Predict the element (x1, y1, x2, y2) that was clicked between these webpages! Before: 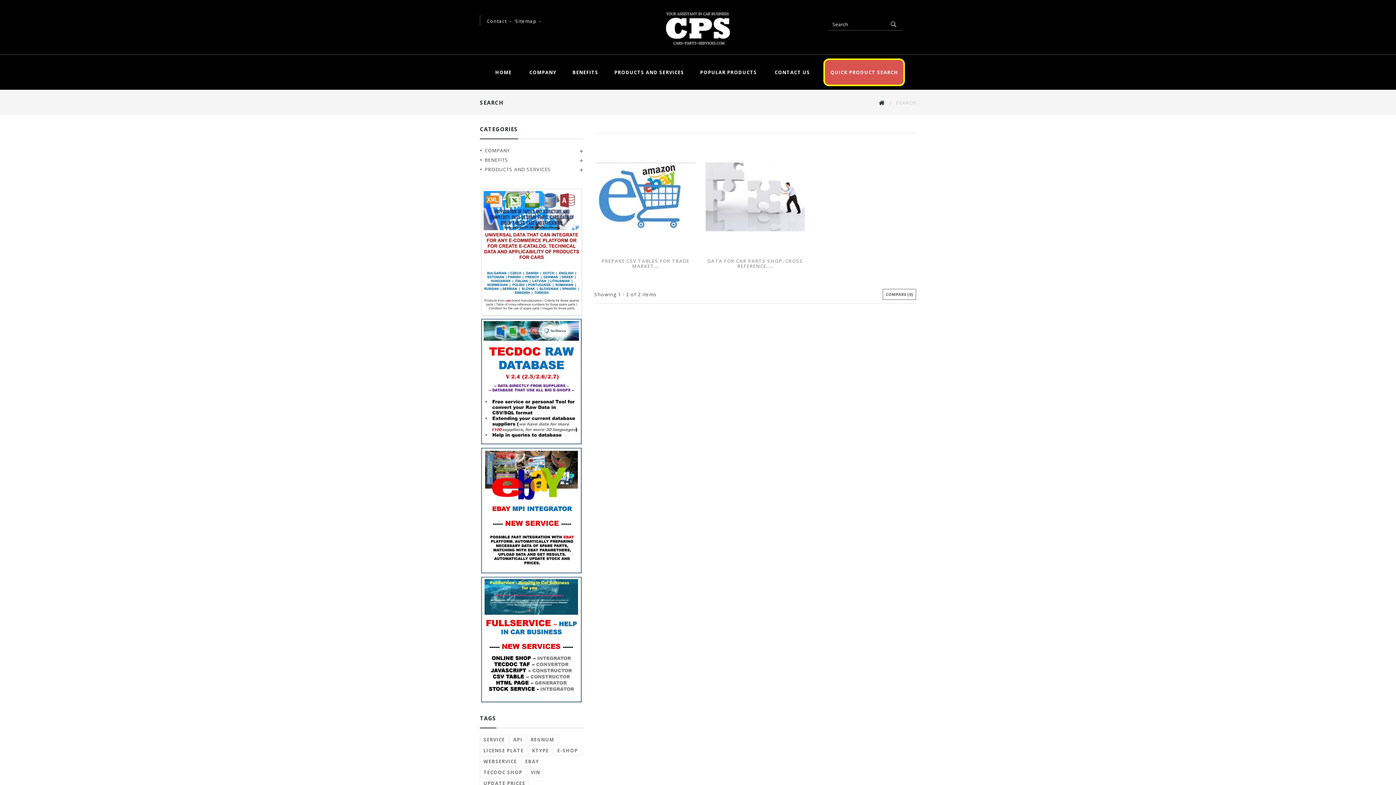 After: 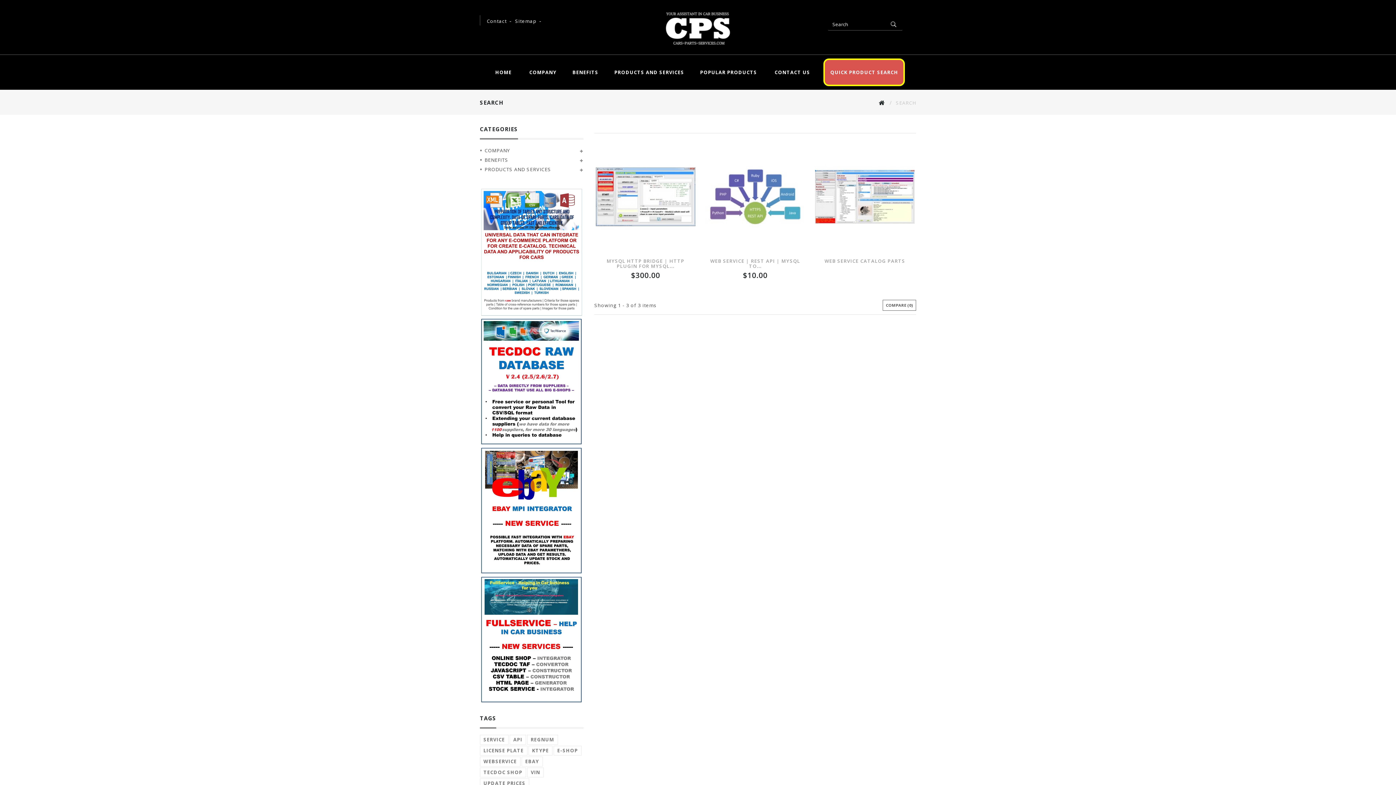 Action: label: WEBSERVICE bbox: (480, 757, 520, 766)